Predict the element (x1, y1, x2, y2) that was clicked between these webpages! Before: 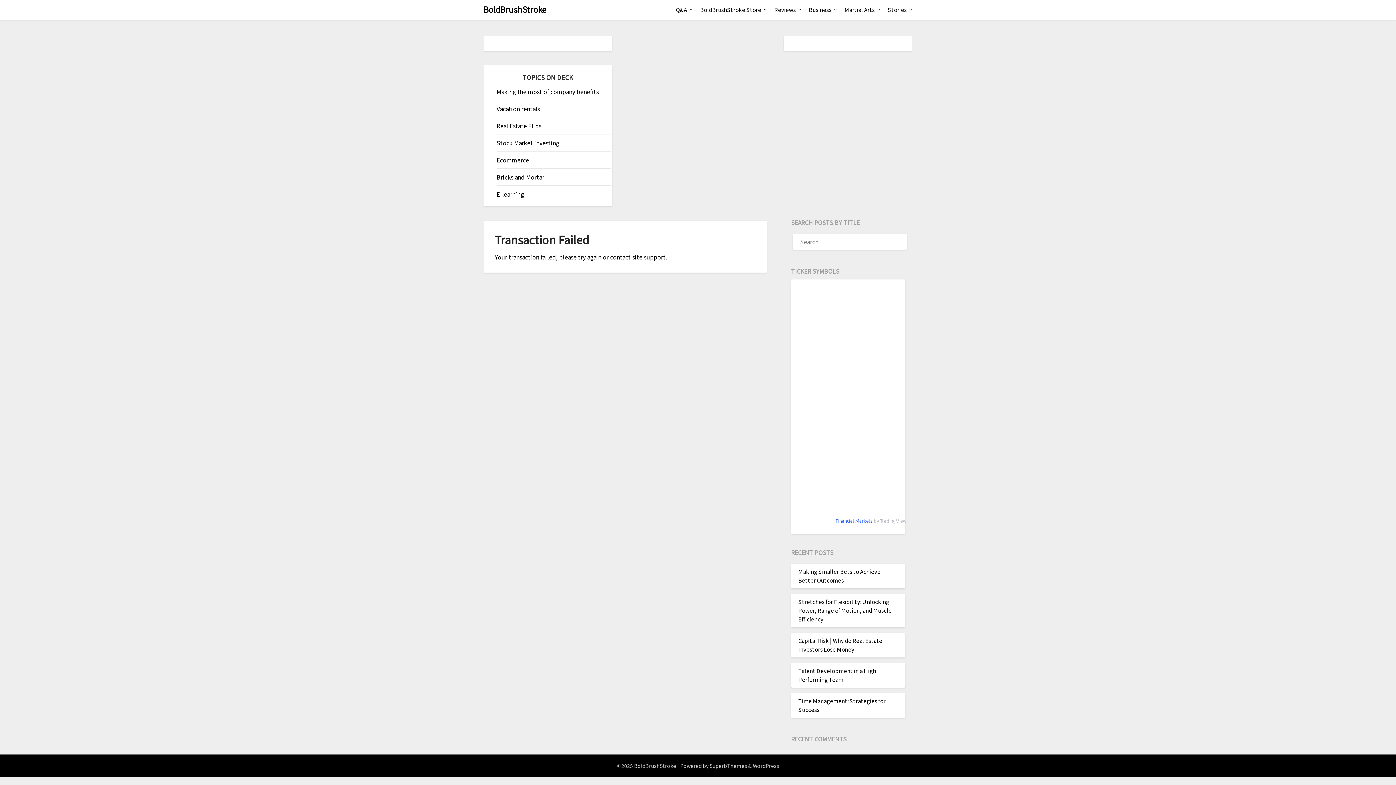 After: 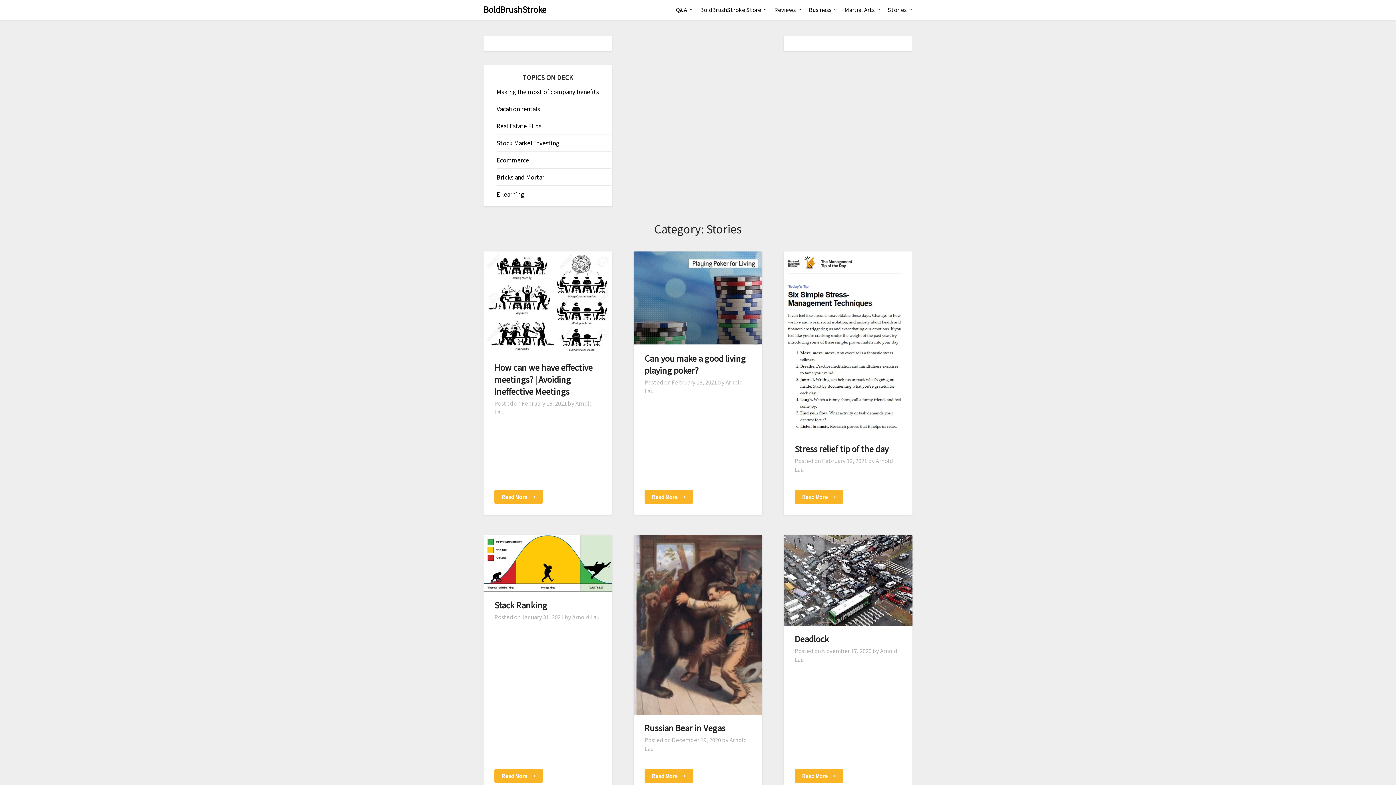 Action: bbox: (882, 0, 912, 19) label: Stories